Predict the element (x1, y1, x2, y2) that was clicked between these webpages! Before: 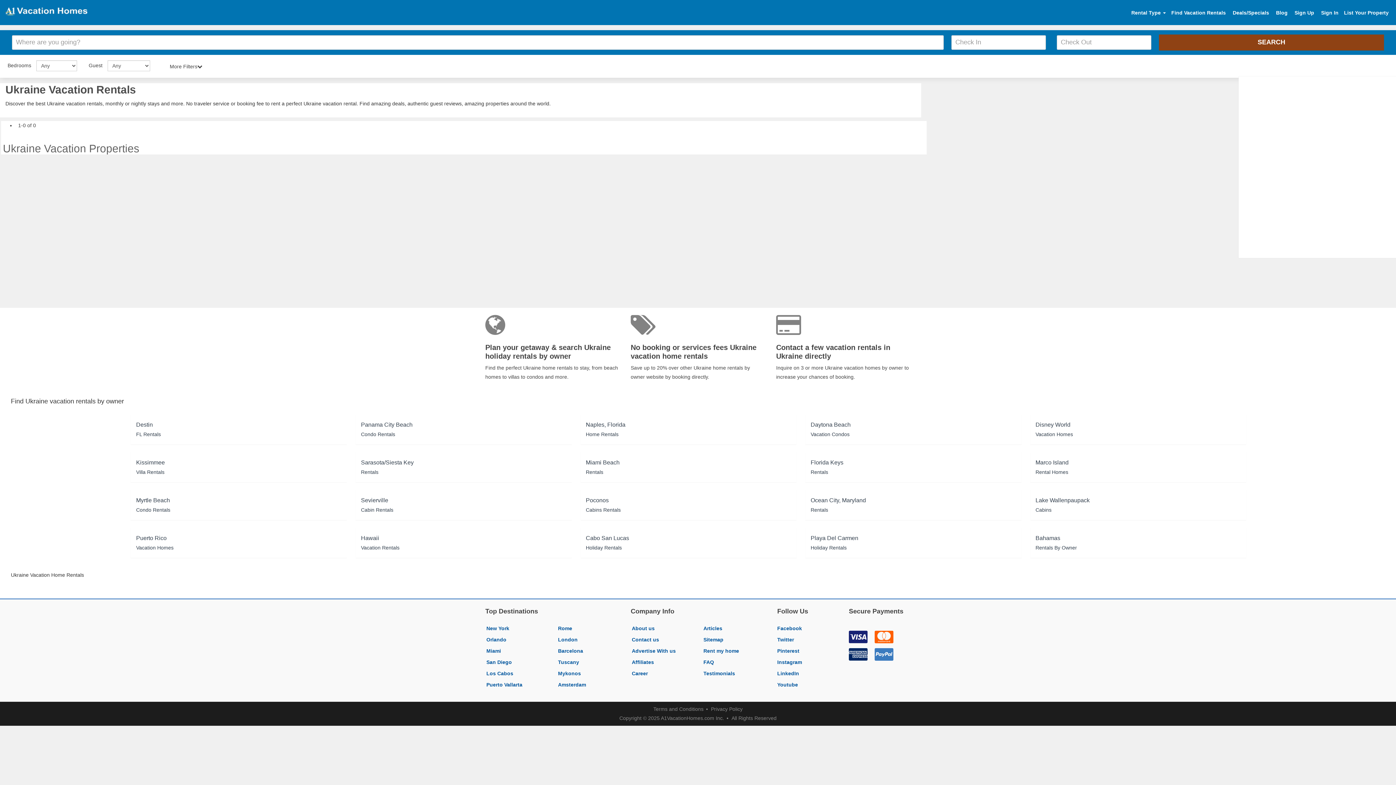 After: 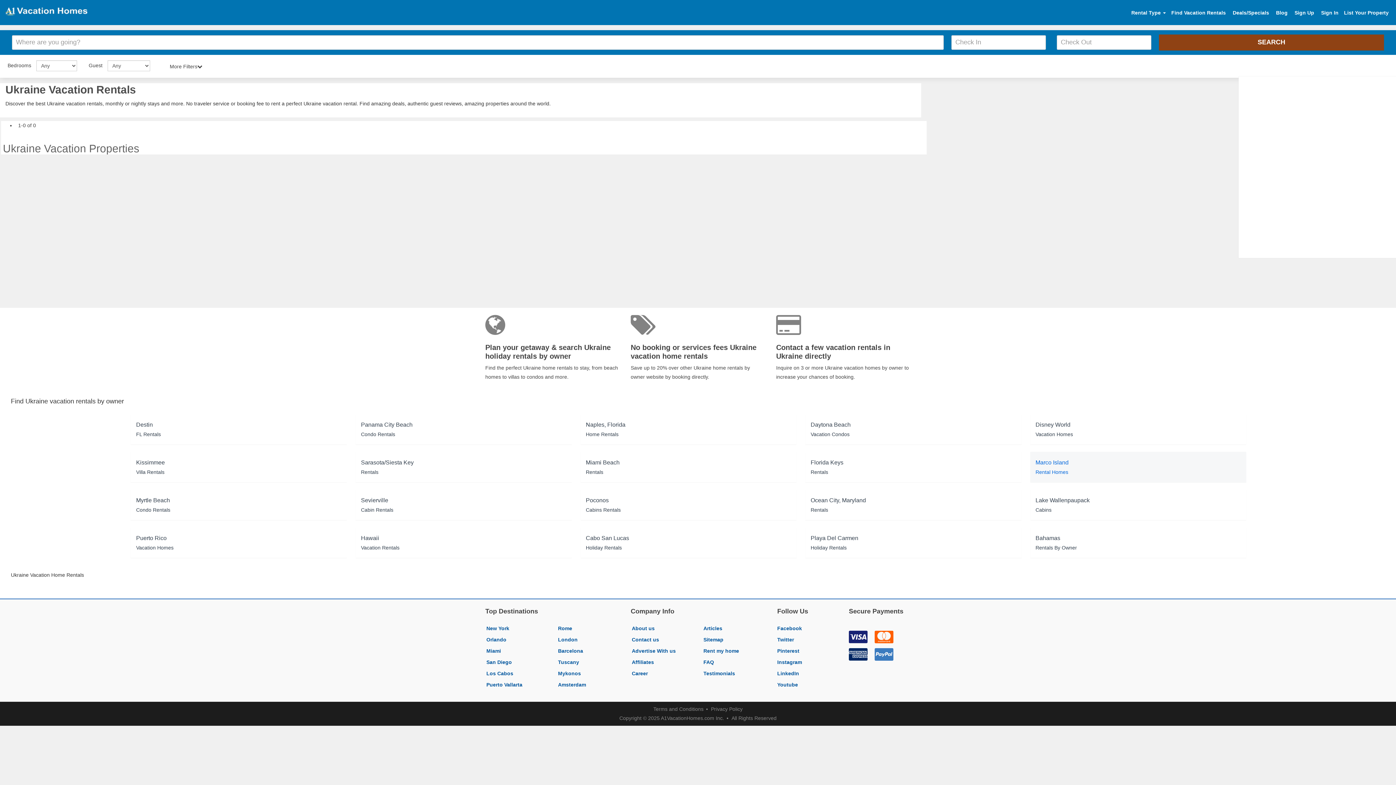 Action: bbox: (1035, 457, 1241, 477) label: Marco Island
Rental Homes